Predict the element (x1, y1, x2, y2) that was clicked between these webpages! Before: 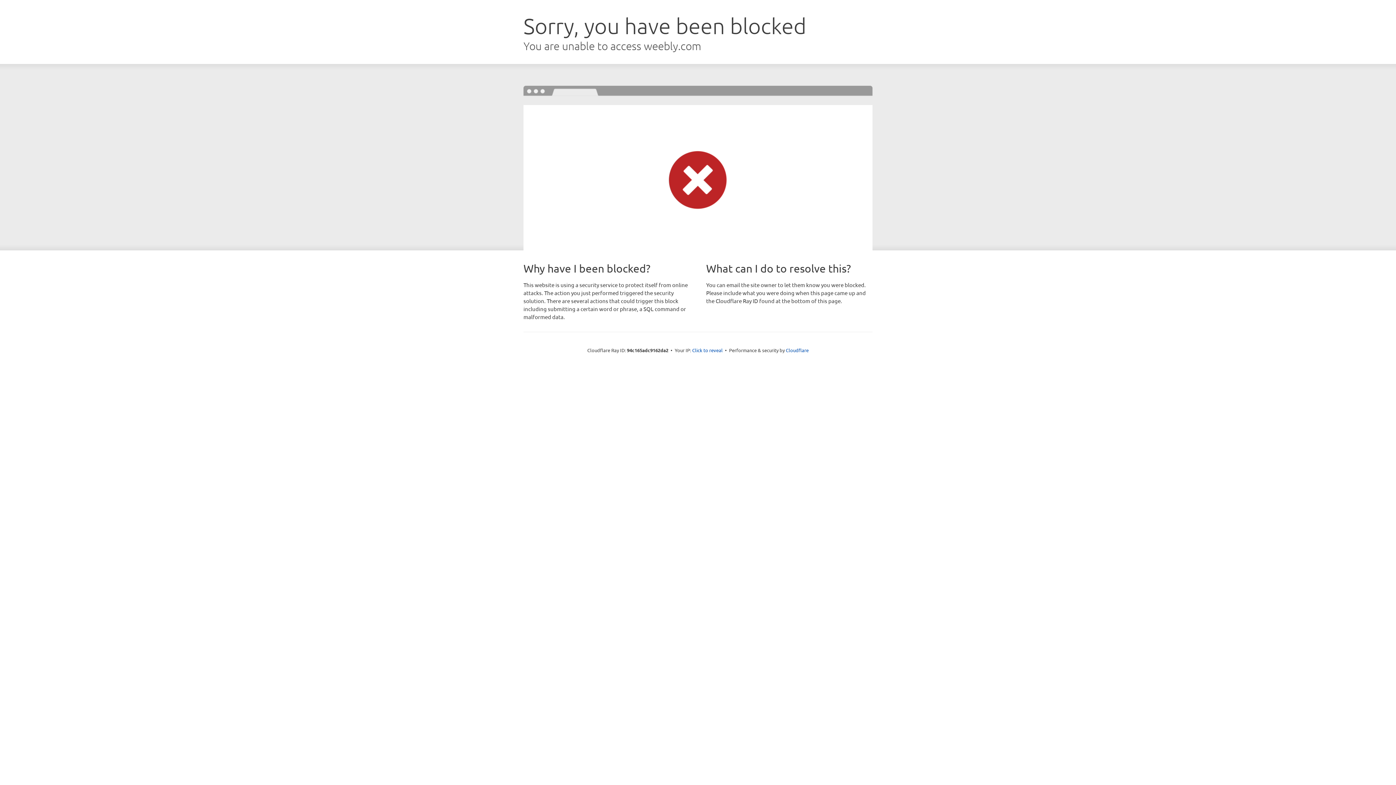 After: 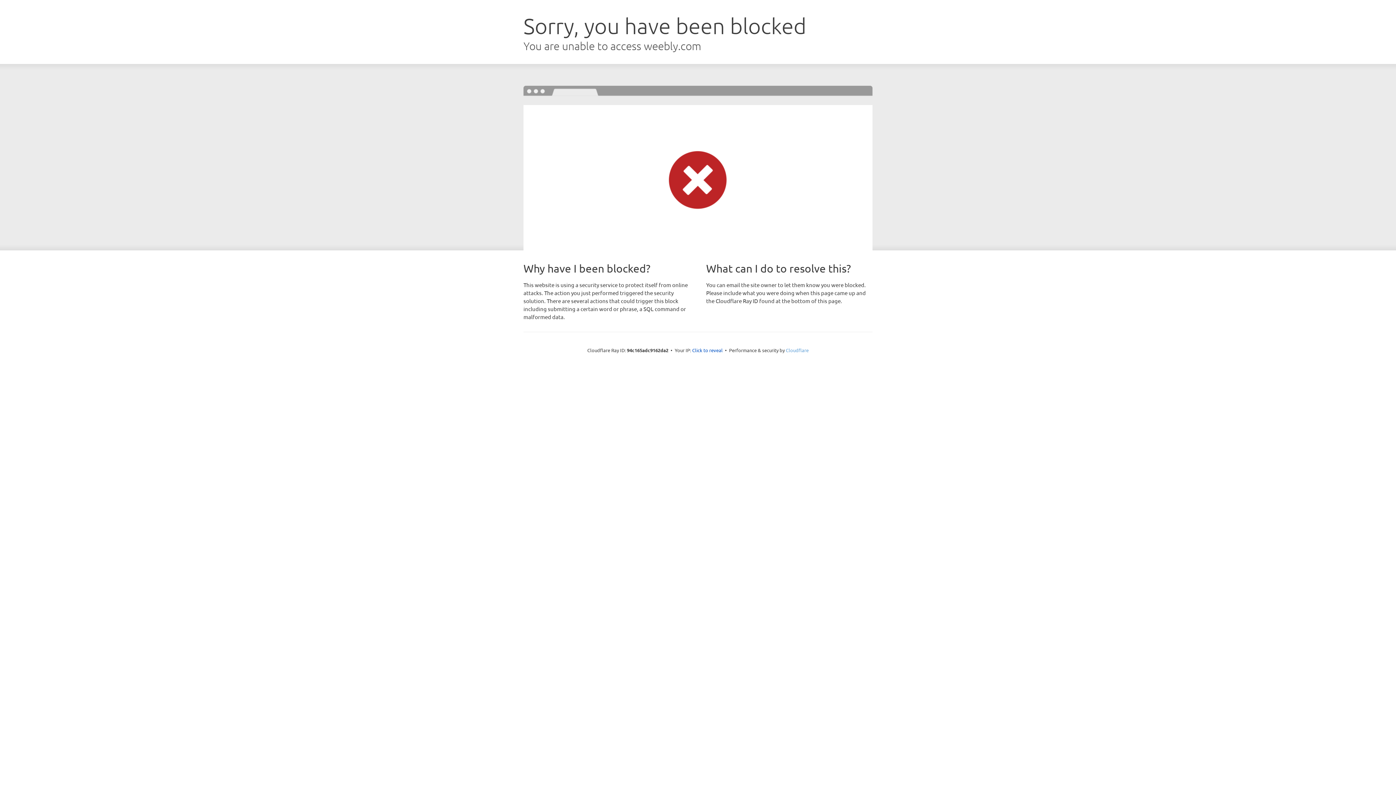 Action: label: Cloudflare bbox: (786, 347, 808, 353)